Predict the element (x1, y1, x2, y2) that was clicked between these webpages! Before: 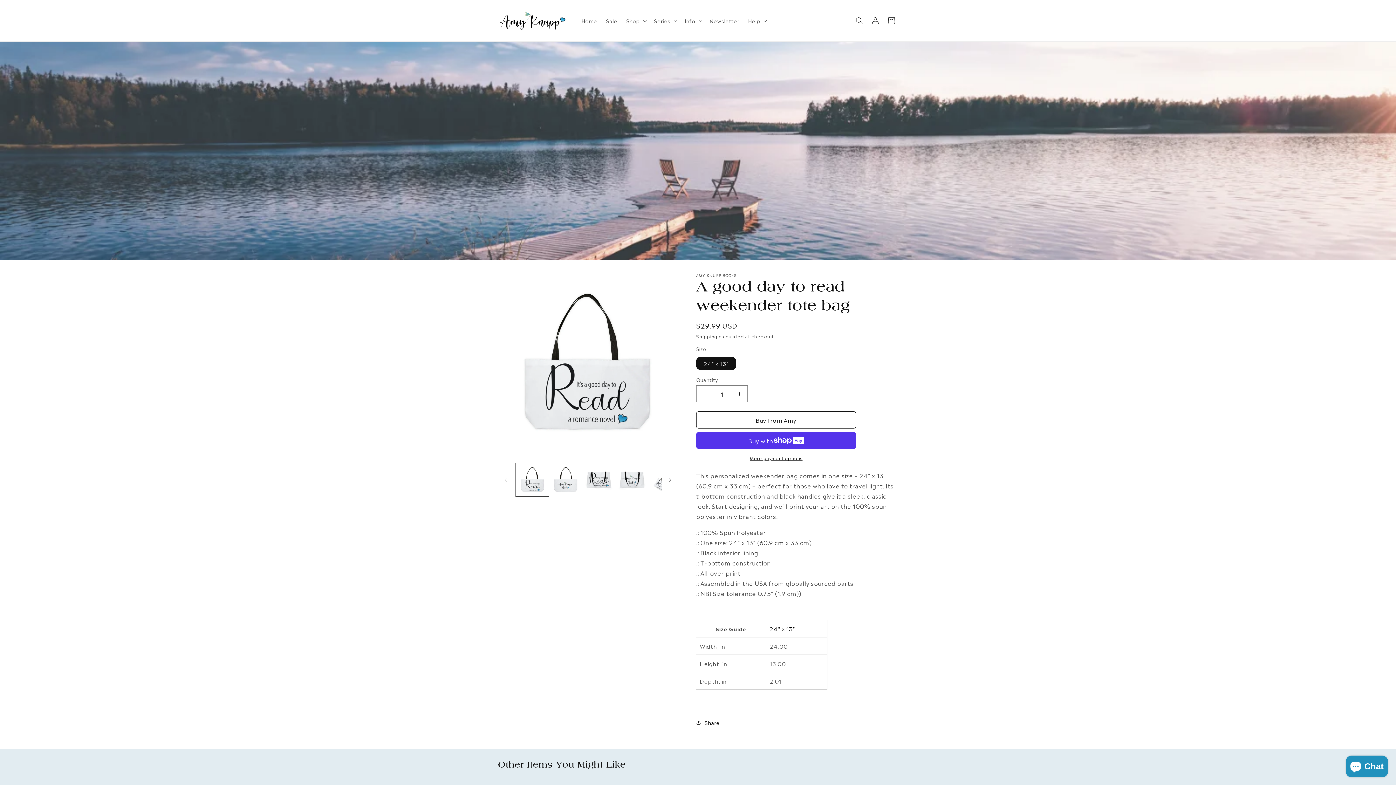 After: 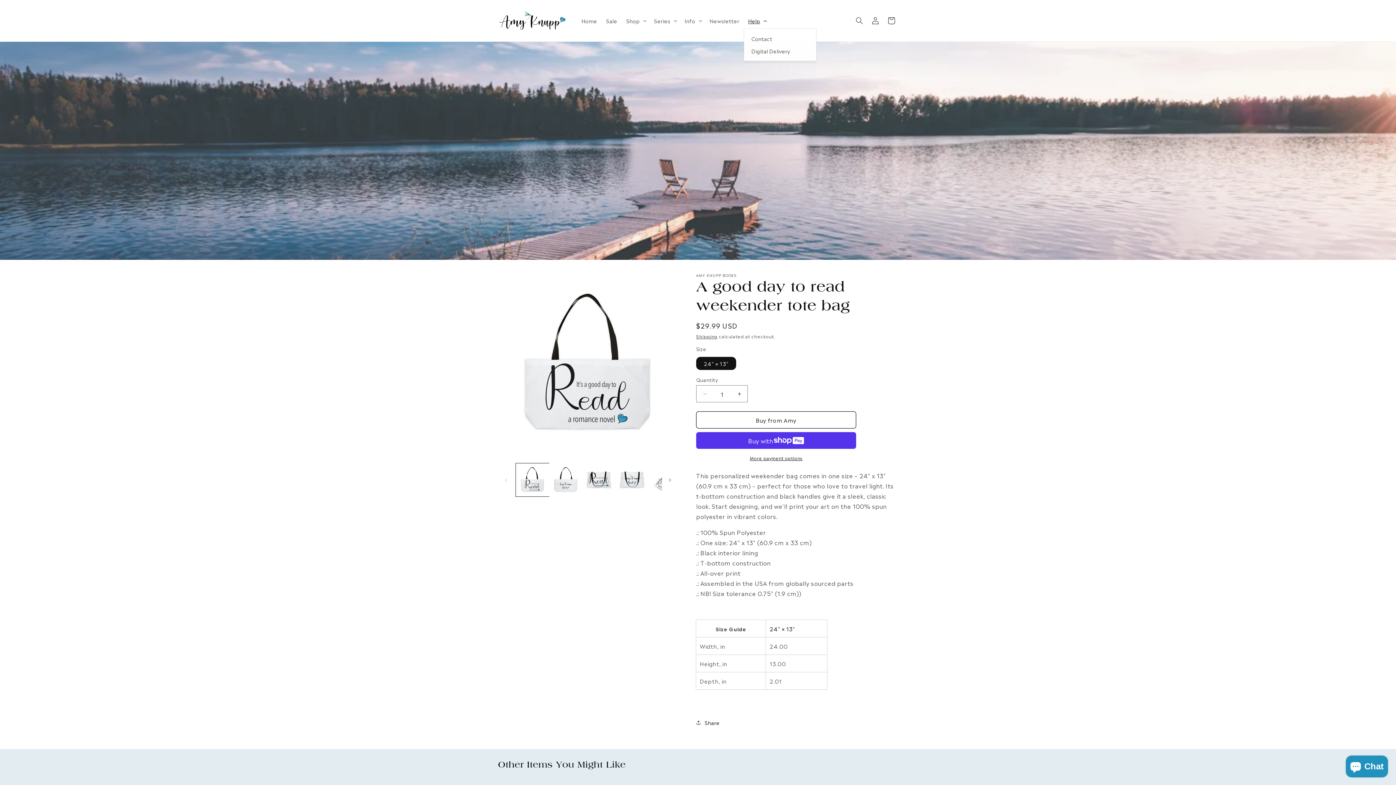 Action: bbox: (743, 13, 770, 28) label: Help